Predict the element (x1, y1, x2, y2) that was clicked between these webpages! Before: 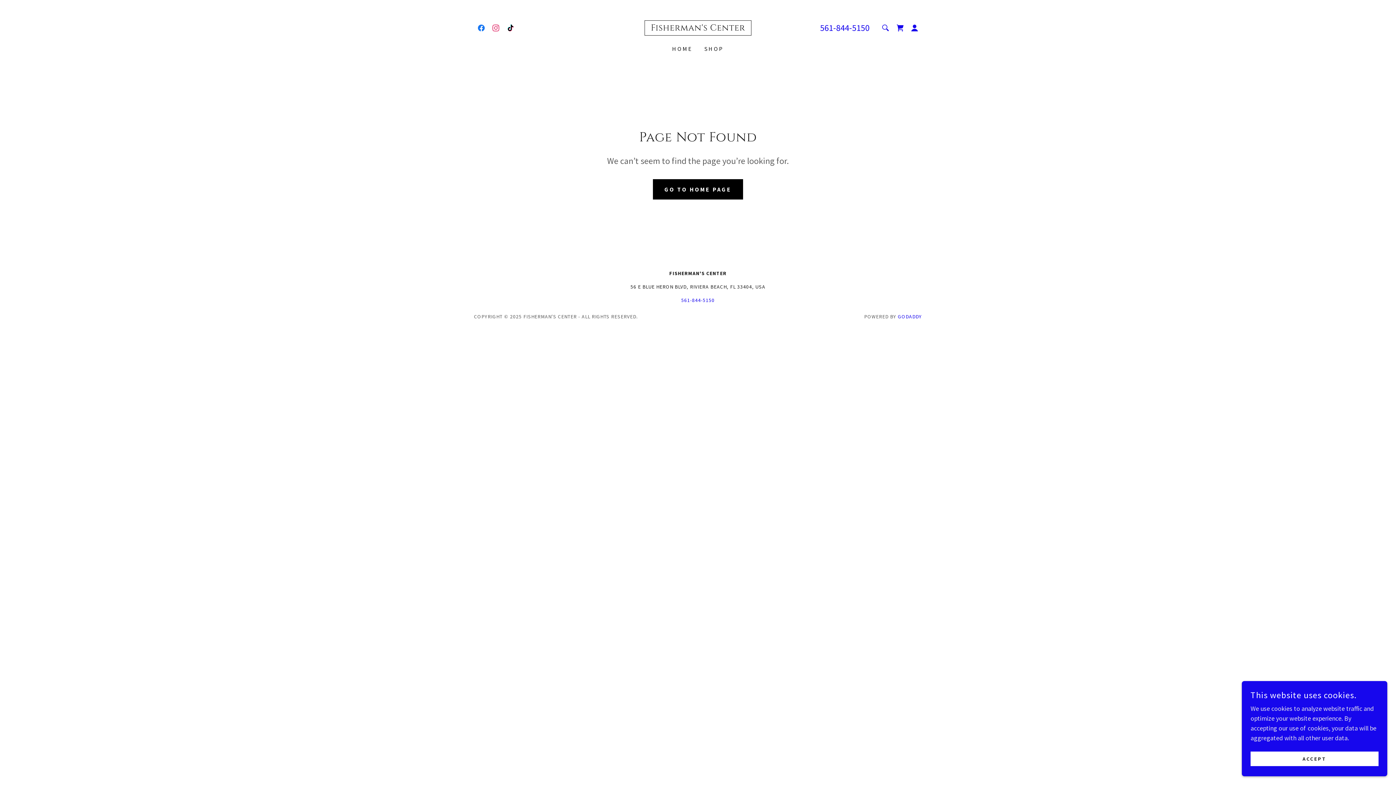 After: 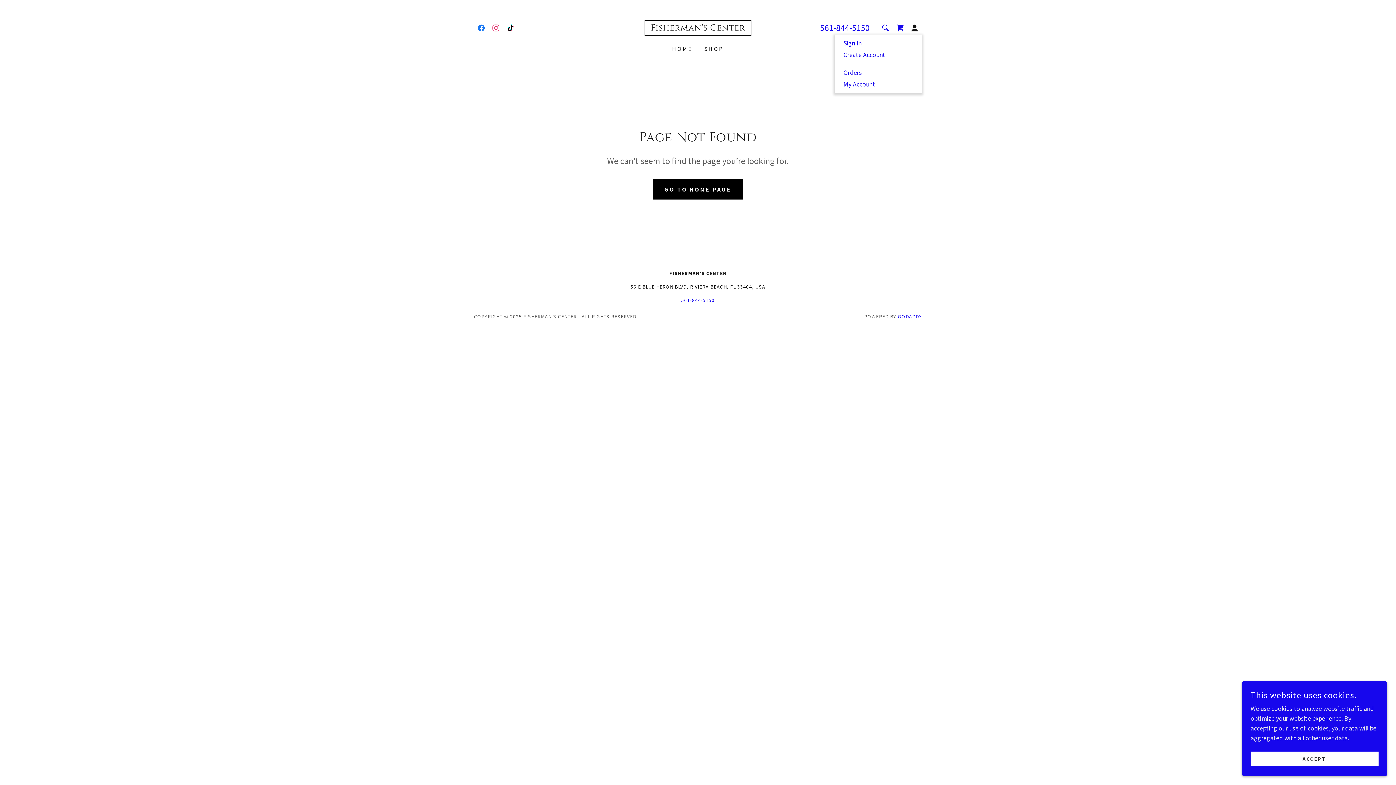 Action: bbox: (907, 20, 922, 35)